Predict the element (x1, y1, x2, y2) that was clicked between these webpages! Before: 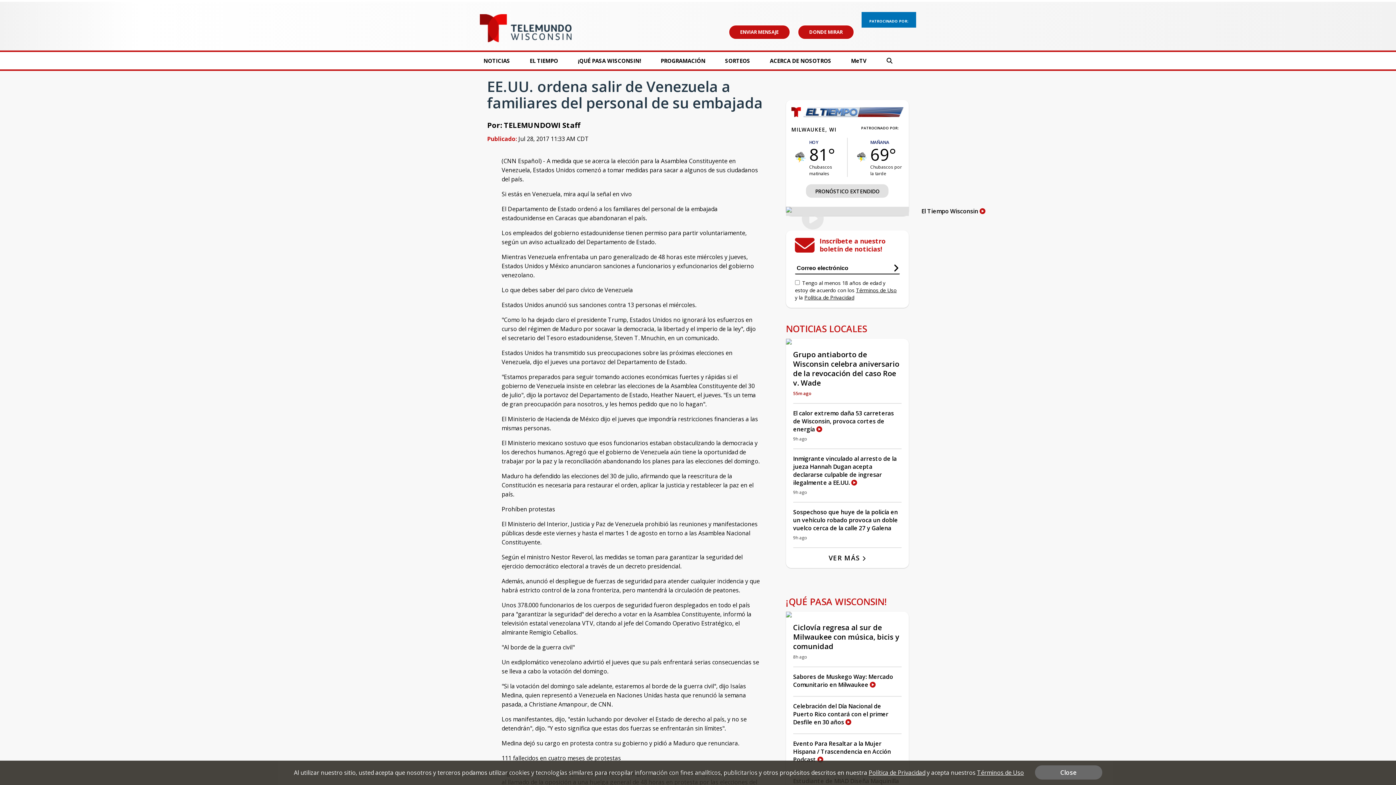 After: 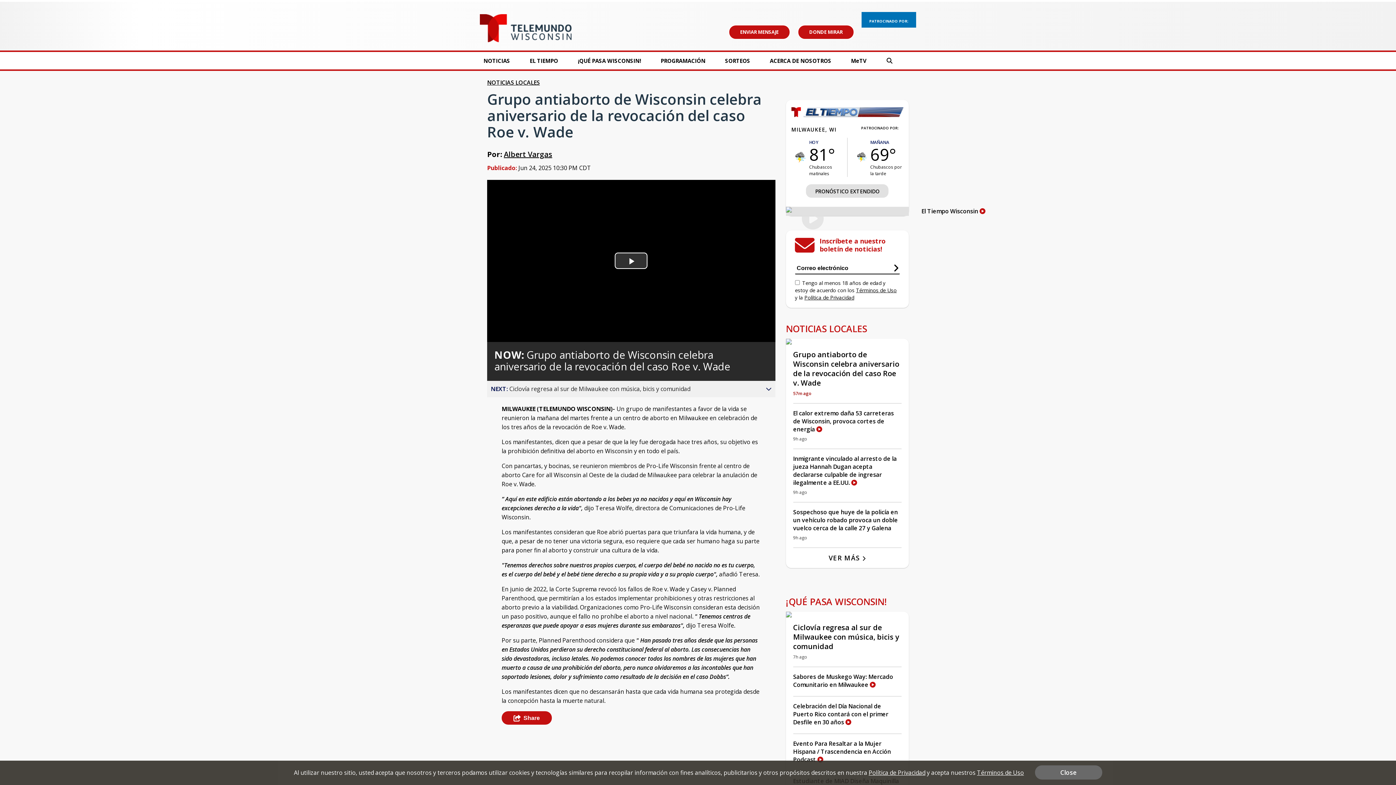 Action: bbox: (793, 350, 899, 388) label: Grupo antiaborto de Wisconsin celebra aniversario de la revocación del caso Roe v. Wade